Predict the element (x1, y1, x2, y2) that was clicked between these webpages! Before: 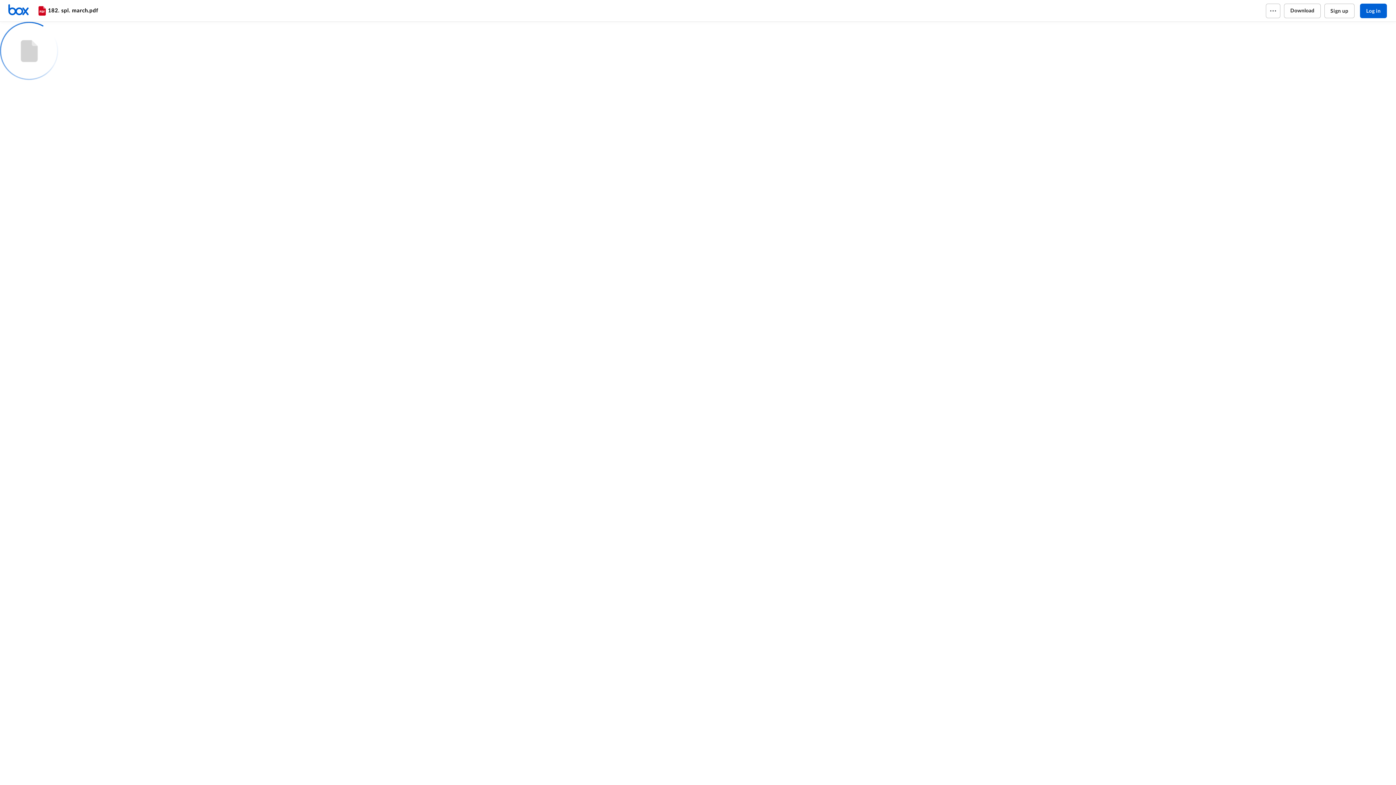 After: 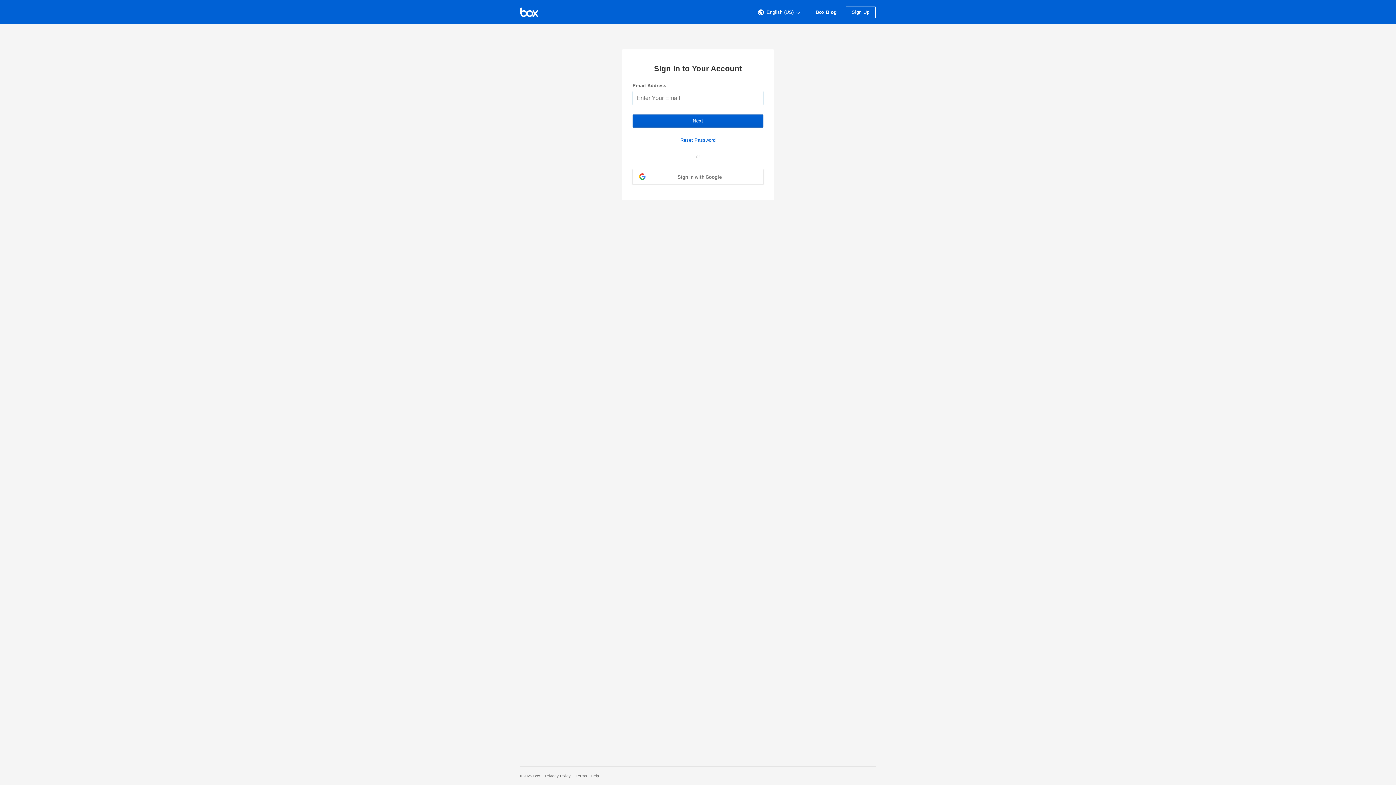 Action: label: Log in bbox: (1360, 3, 1387, 18)